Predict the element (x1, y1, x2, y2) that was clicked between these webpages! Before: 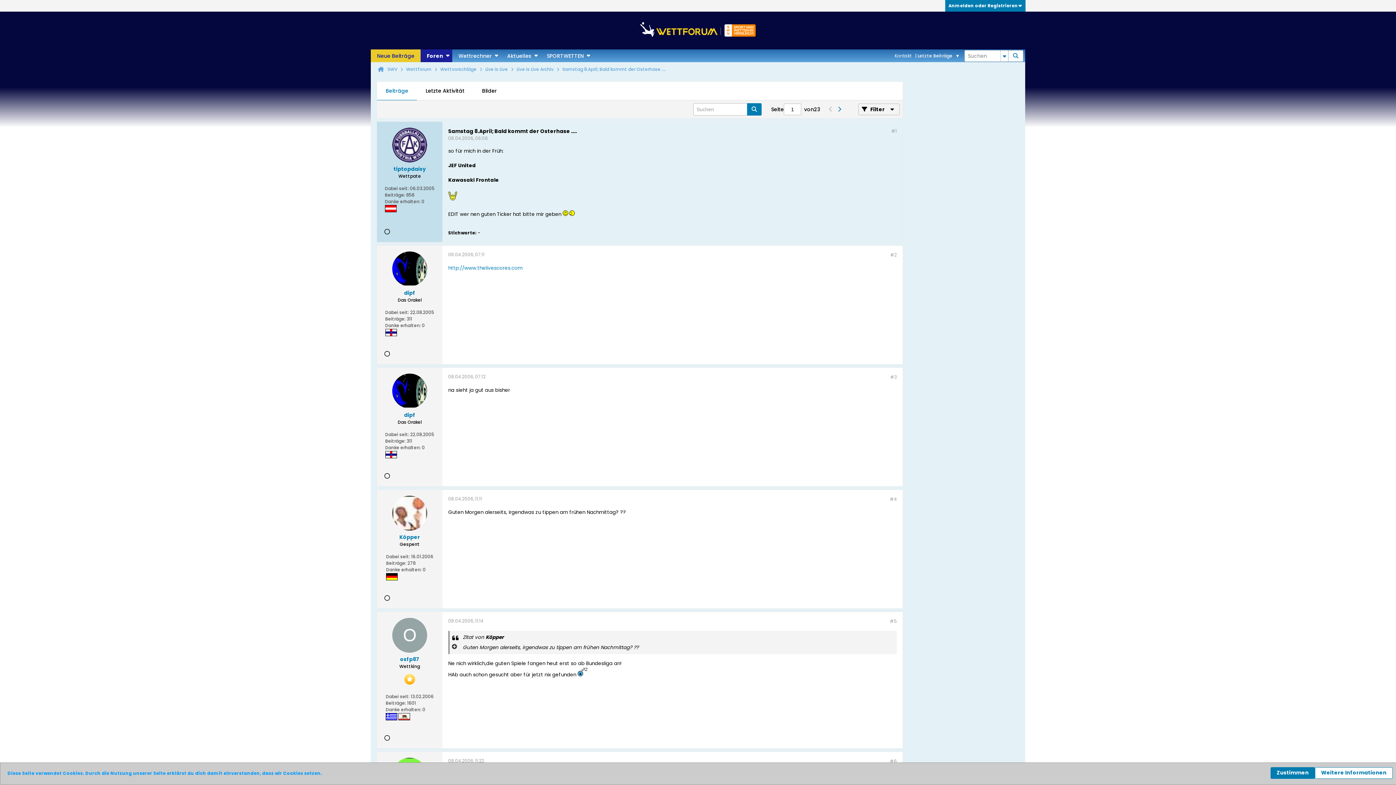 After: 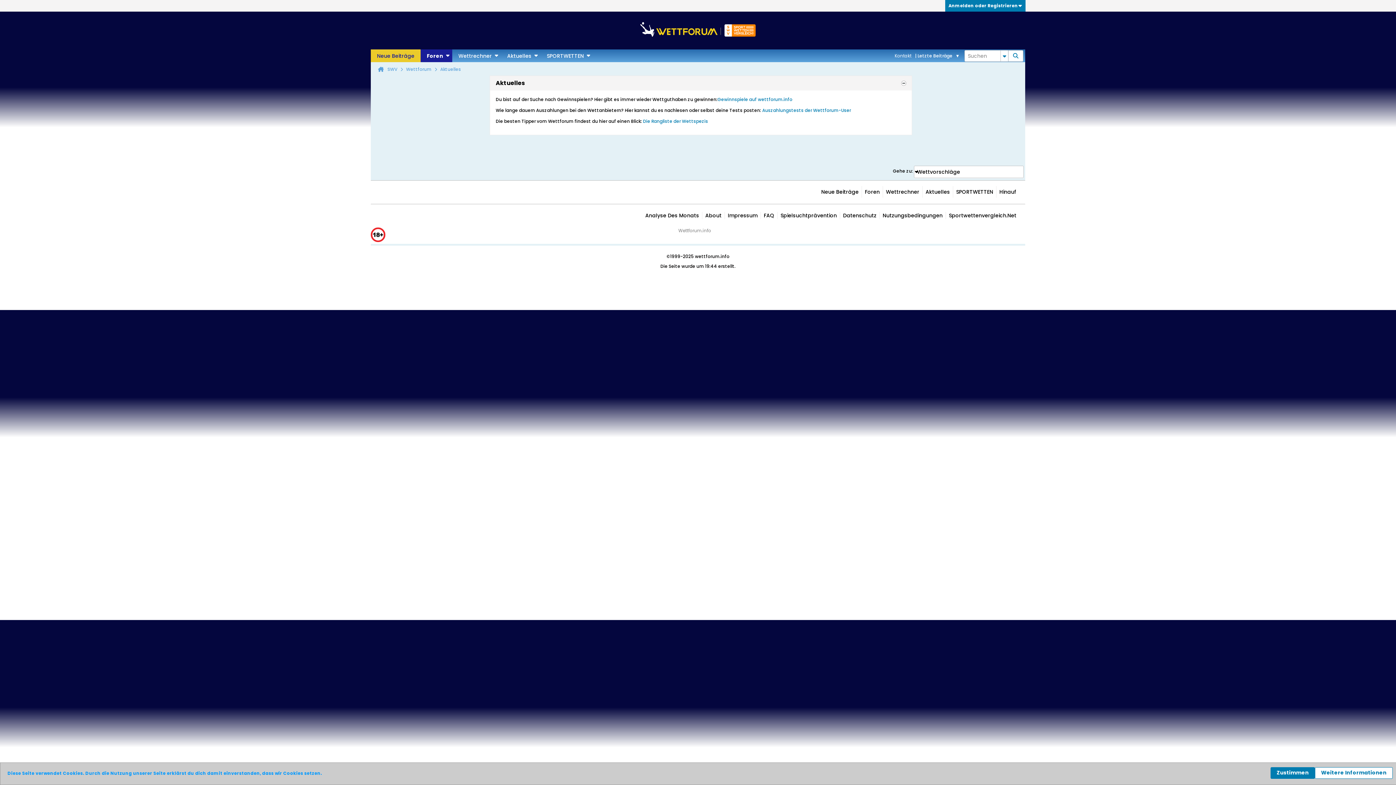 Action: bbox: (501, 49, 540, 62) label: Aktuelles